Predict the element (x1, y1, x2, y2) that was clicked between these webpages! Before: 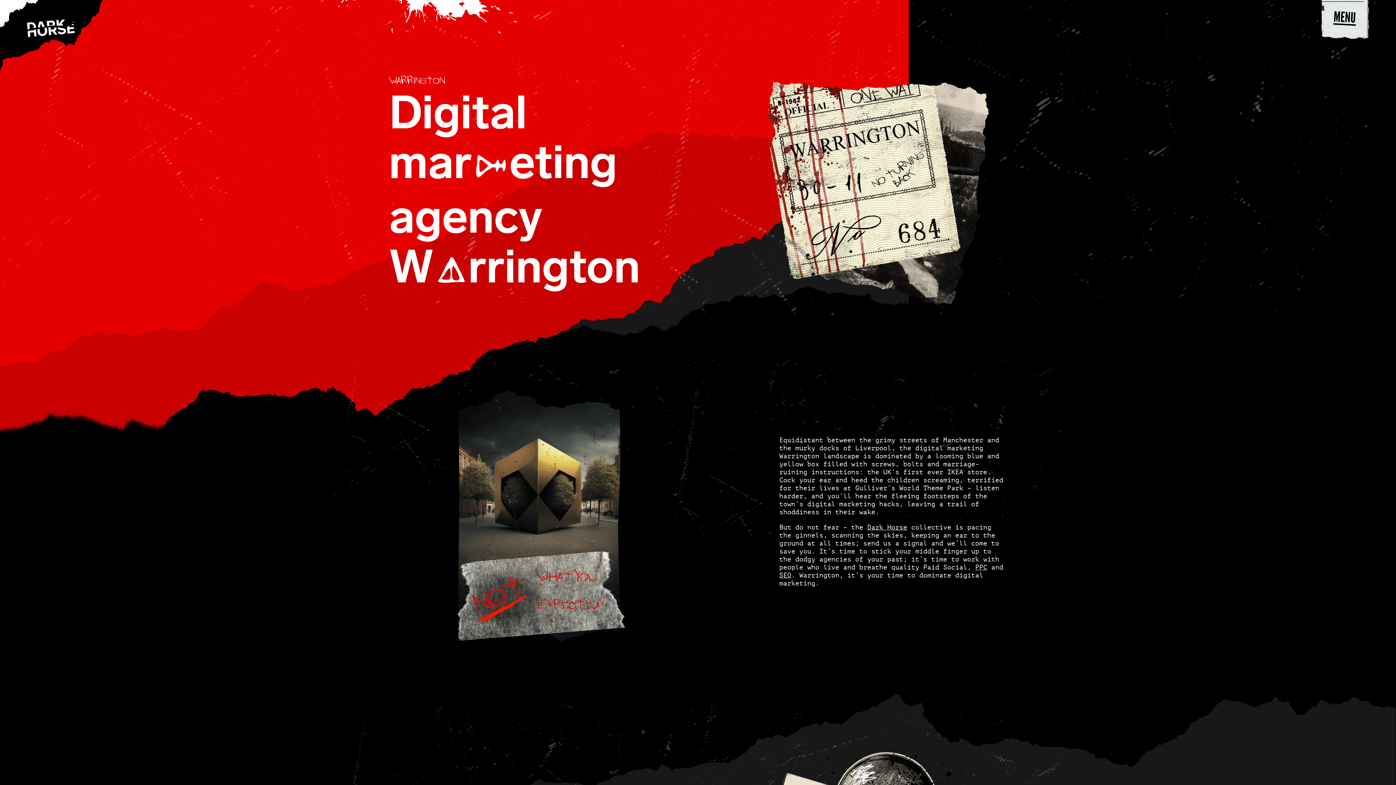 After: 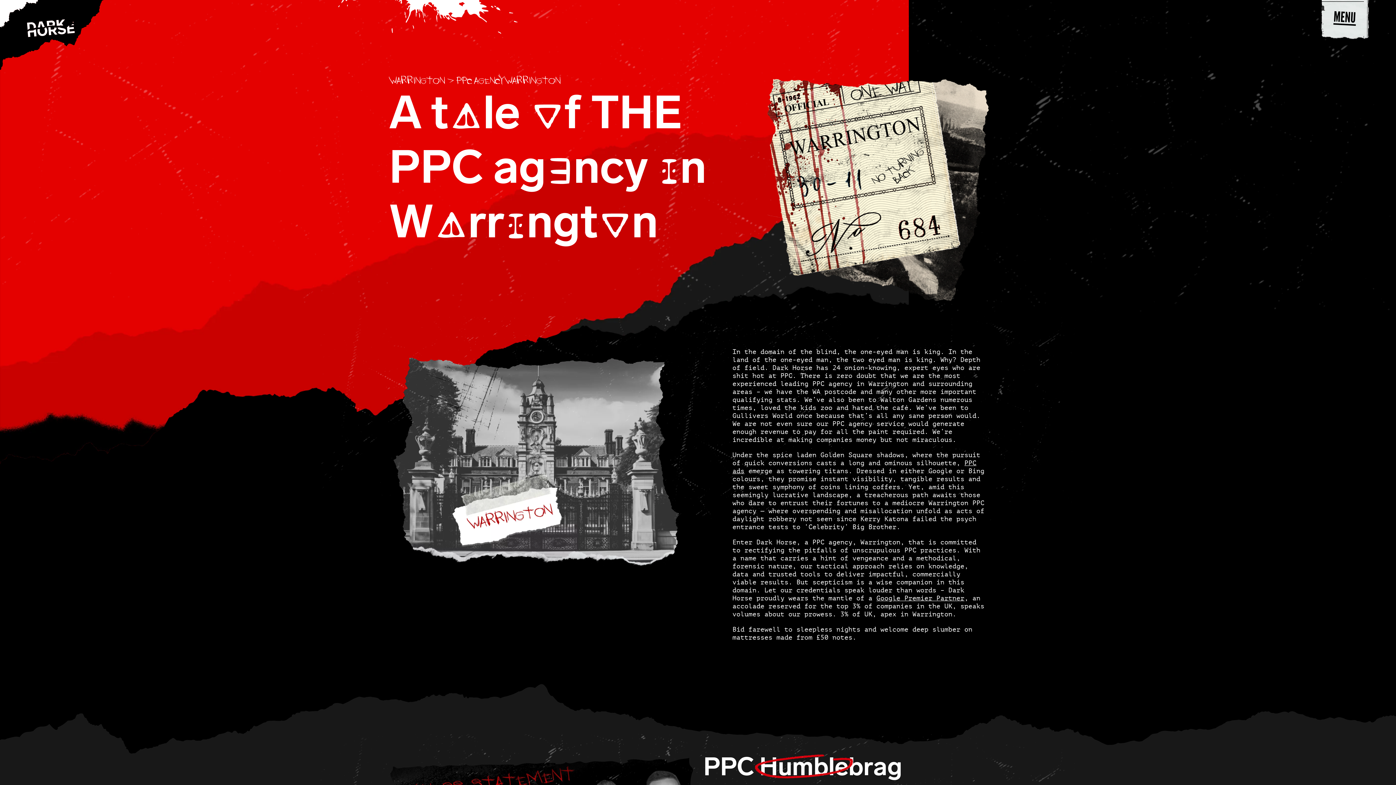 Action: label: PPC bbox: (975, 564, 987, 571)